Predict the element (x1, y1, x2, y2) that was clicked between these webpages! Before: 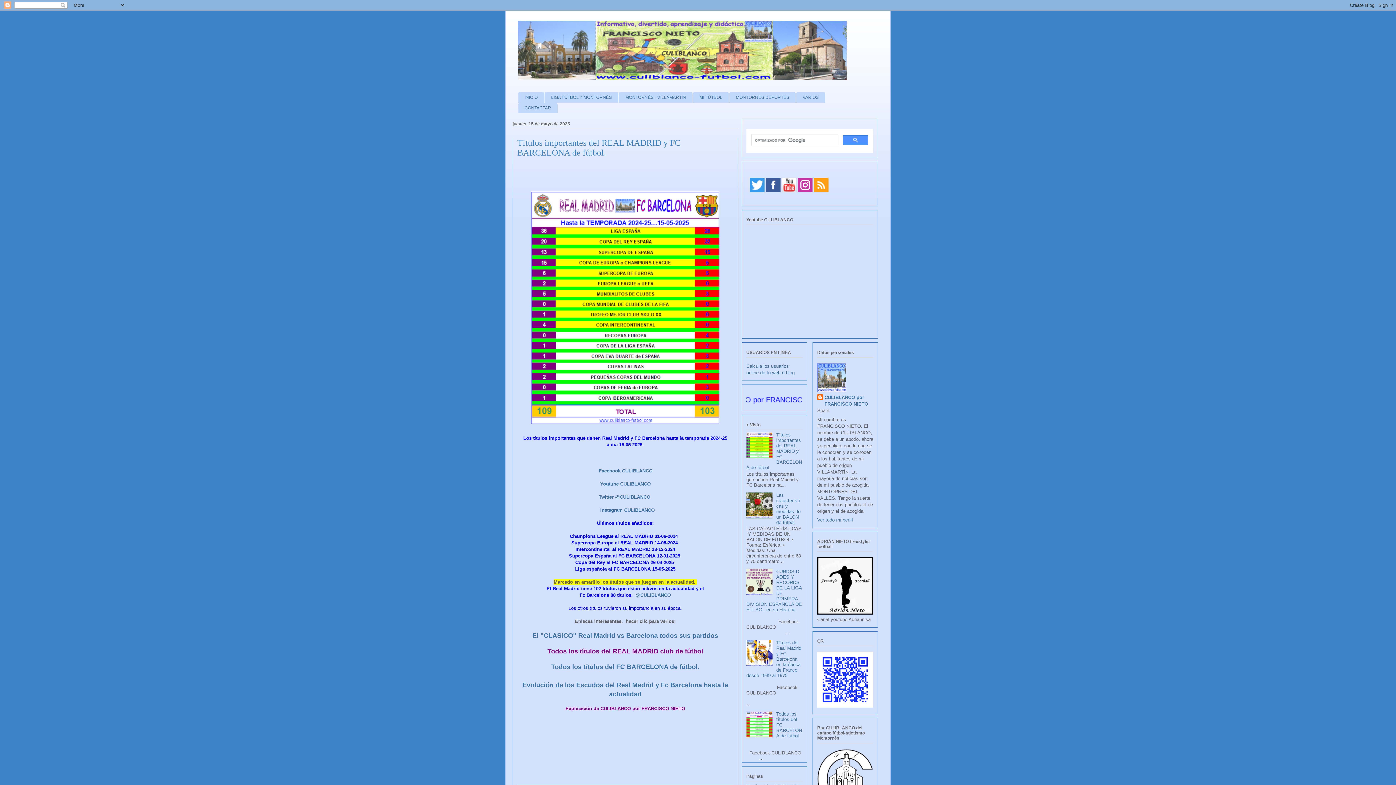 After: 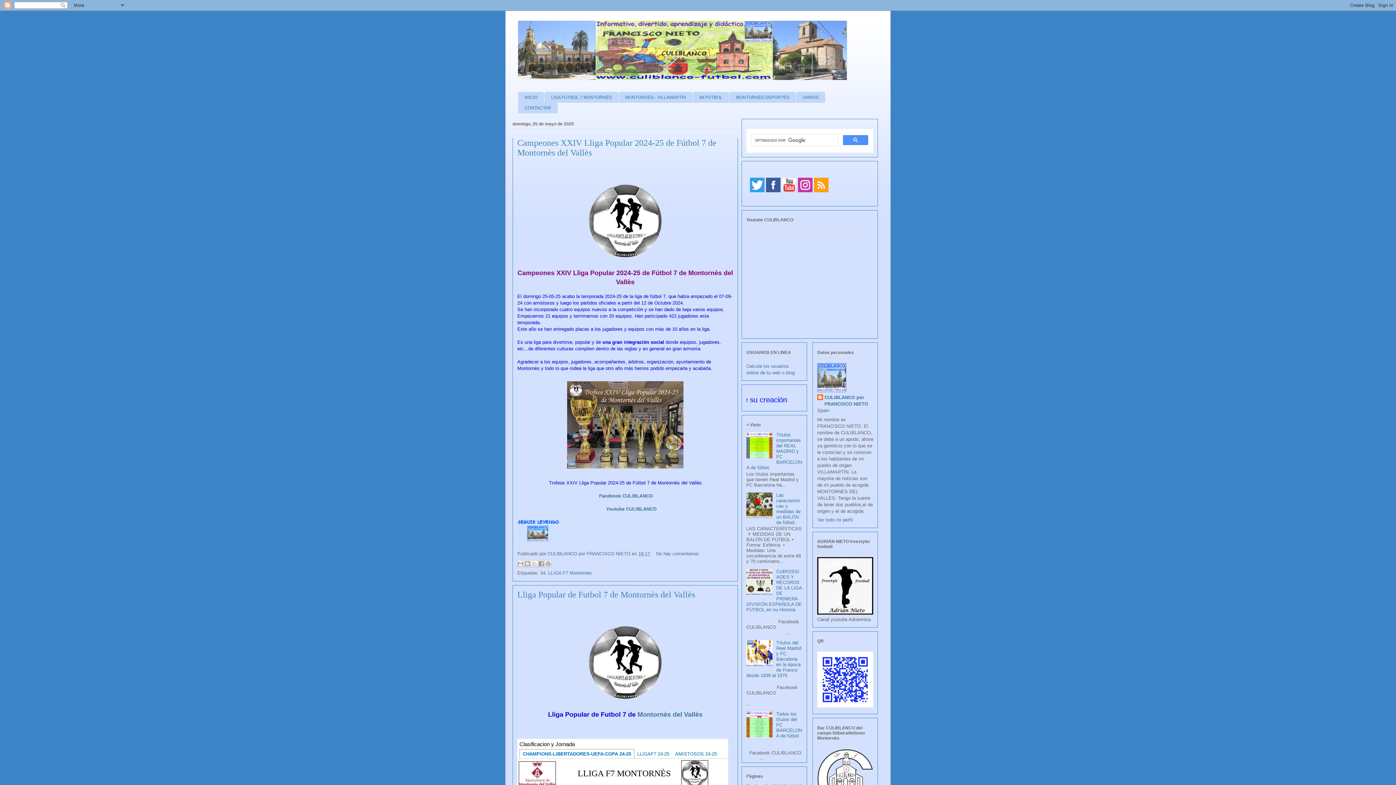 Action: bbox: (518, 20, 878, 80)